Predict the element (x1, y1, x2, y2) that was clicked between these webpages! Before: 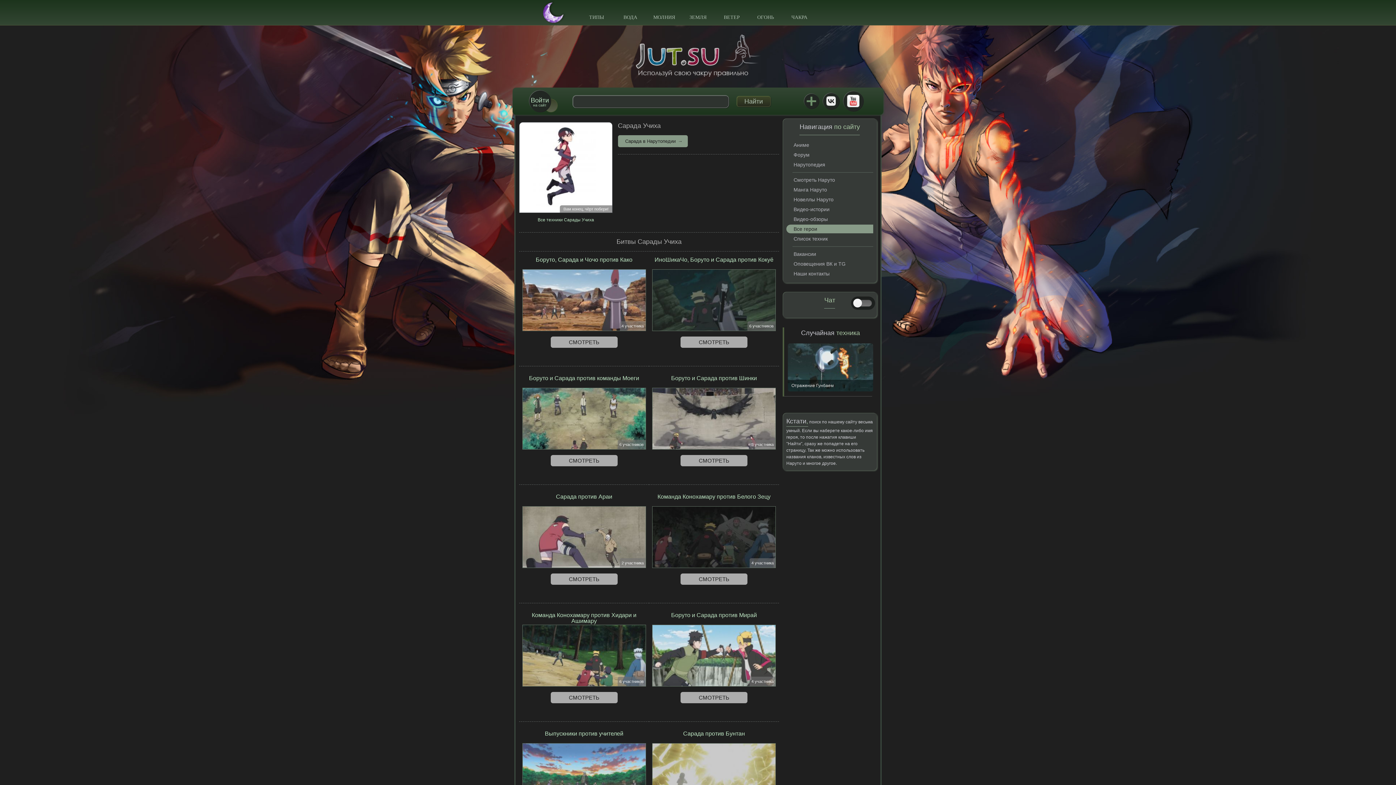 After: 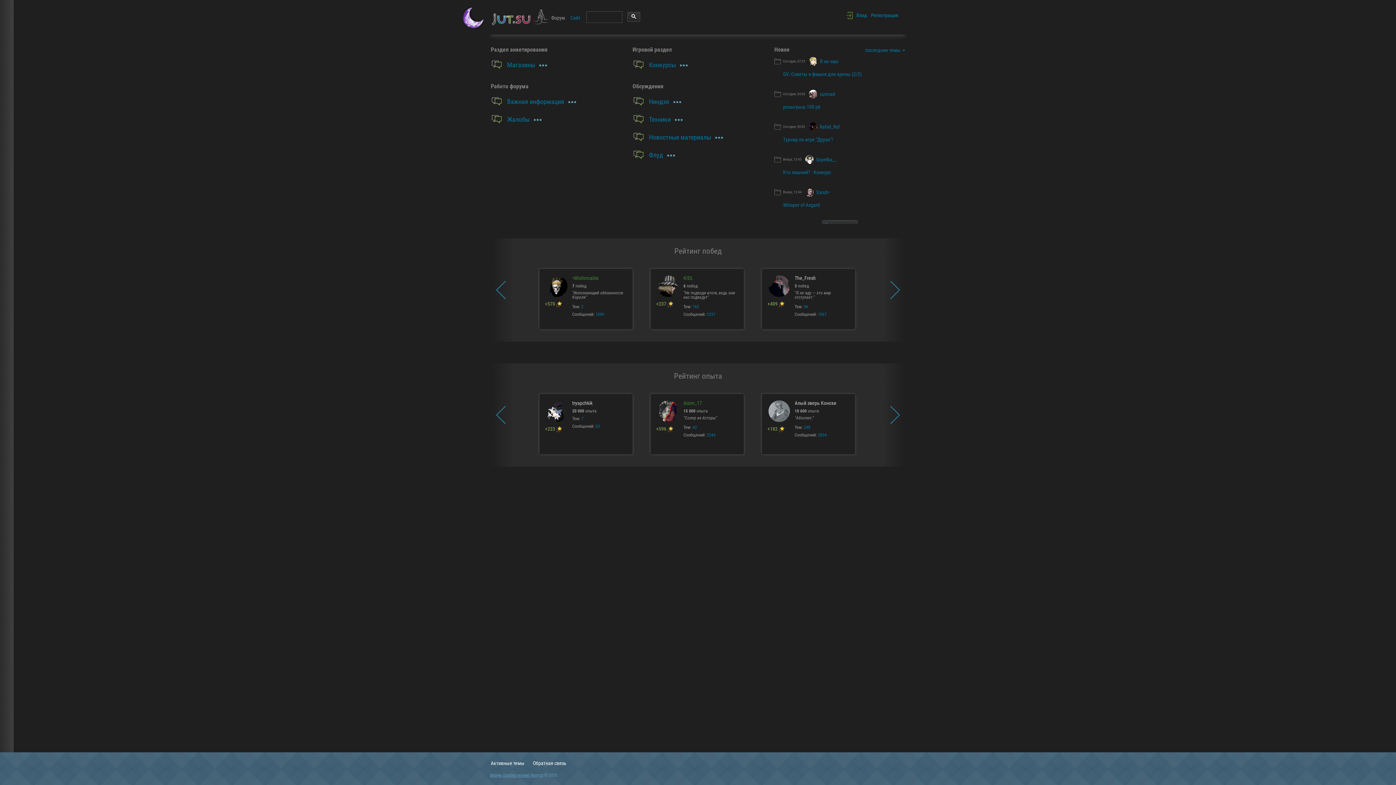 Action: label: Форум bbox: (786, 150, 873, 159)